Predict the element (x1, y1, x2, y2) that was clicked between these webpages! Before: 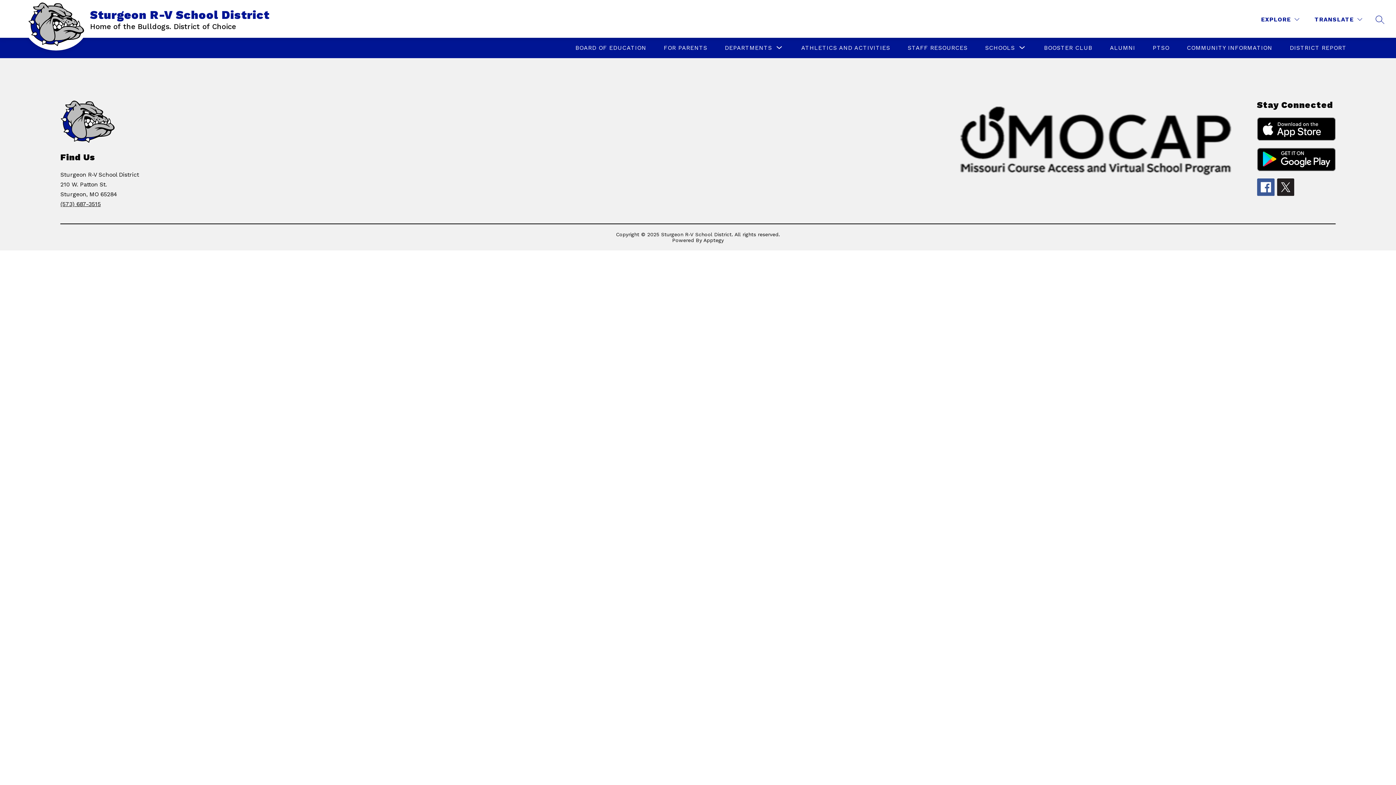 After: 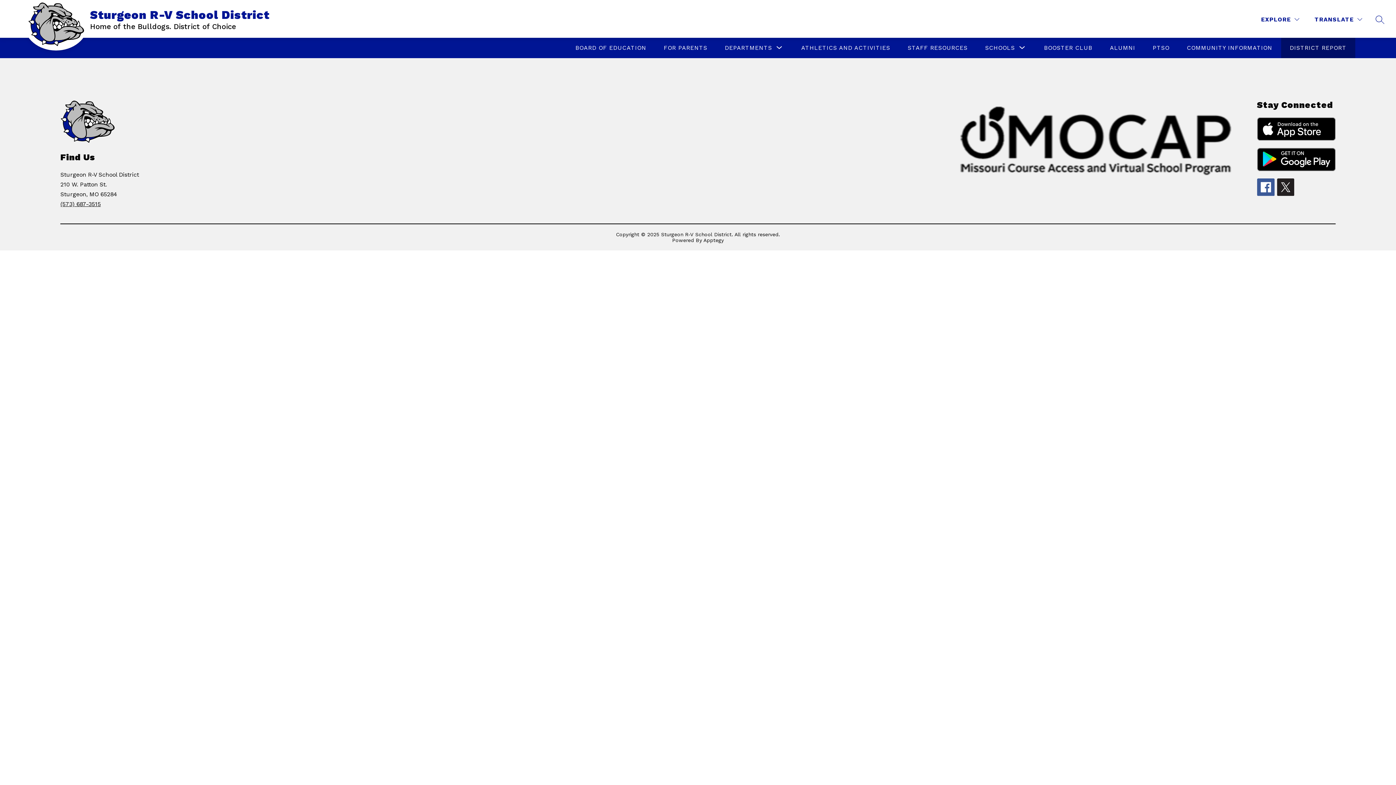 Action: label: DISTRICT REPORT bbox: (1290, 44, 1346, 51)